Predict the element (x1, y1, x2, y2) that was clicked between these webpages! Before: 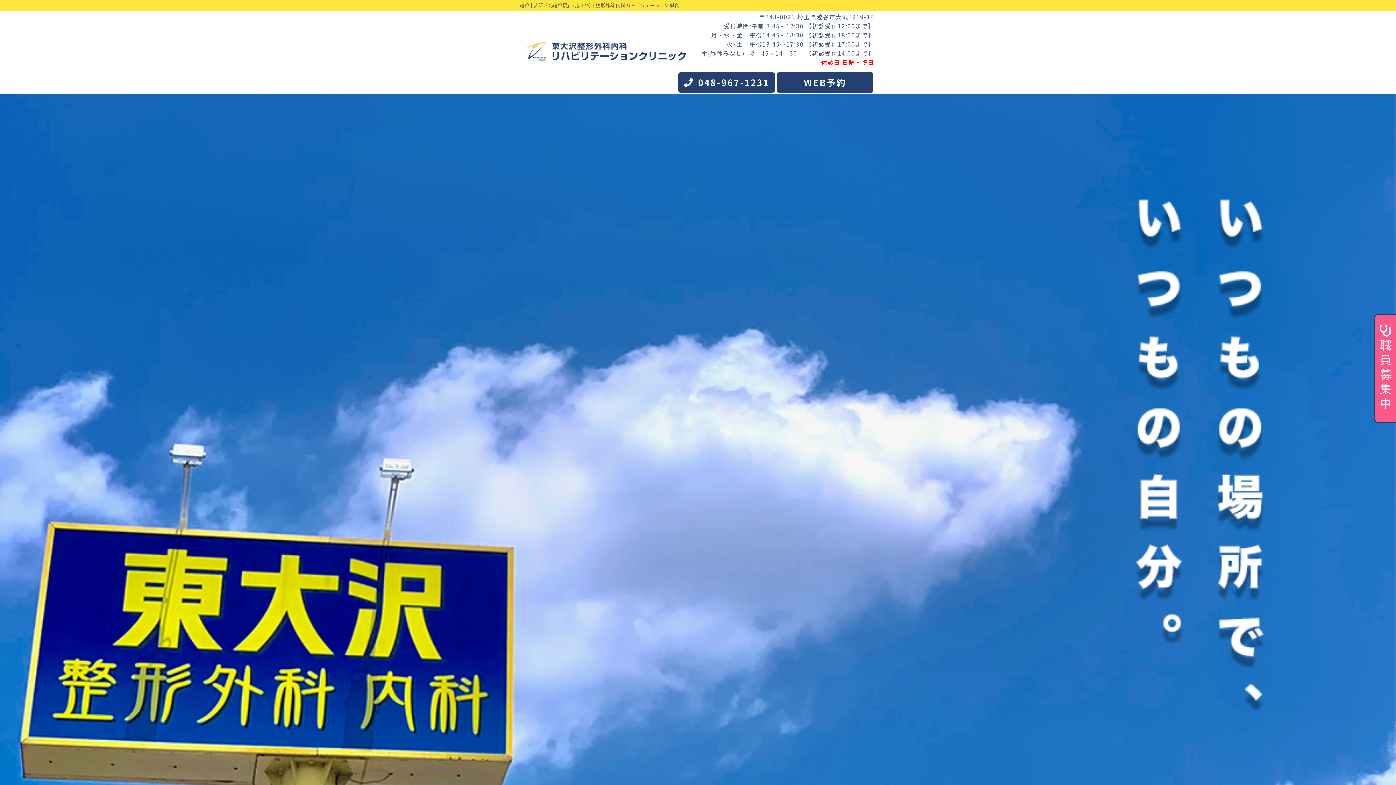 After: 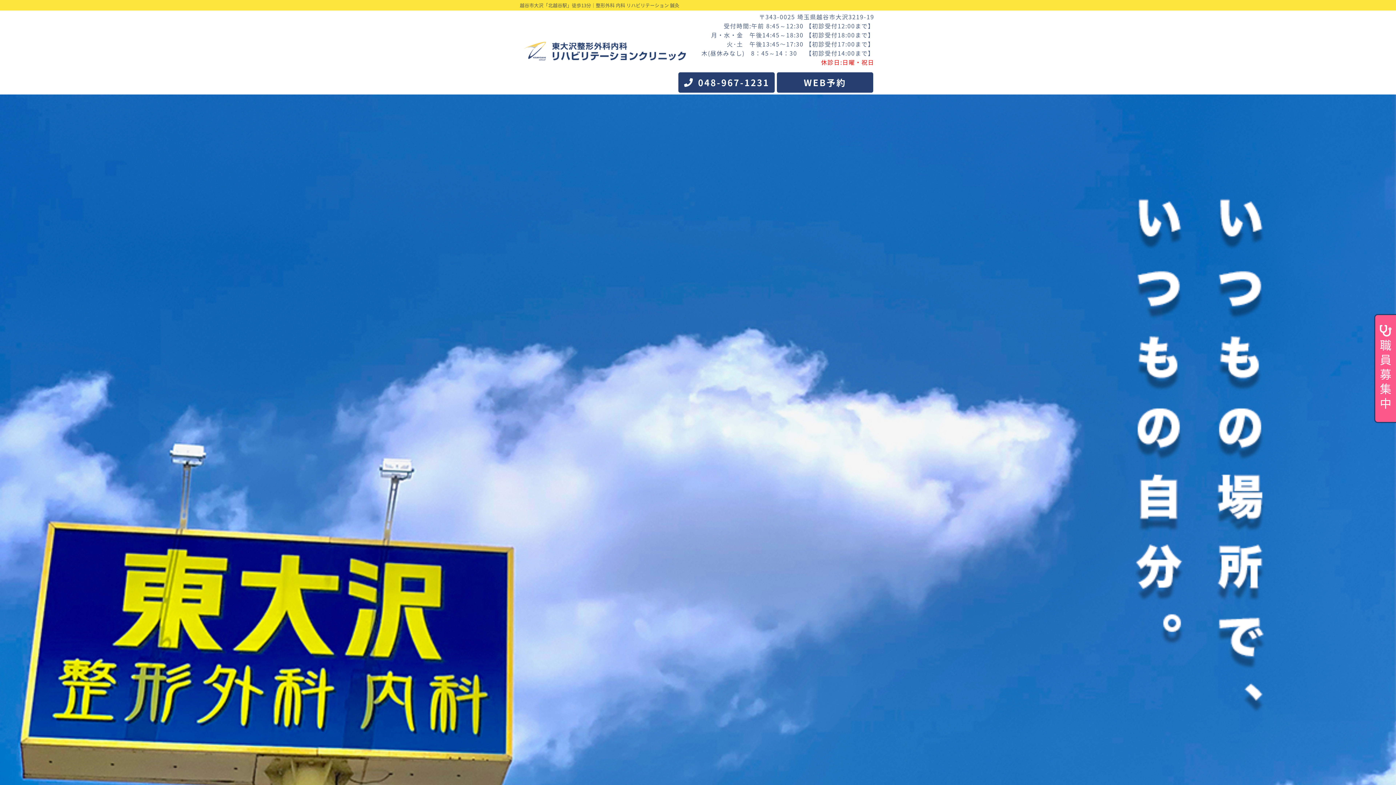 Action: bbox: (521, 38, 698, 66)